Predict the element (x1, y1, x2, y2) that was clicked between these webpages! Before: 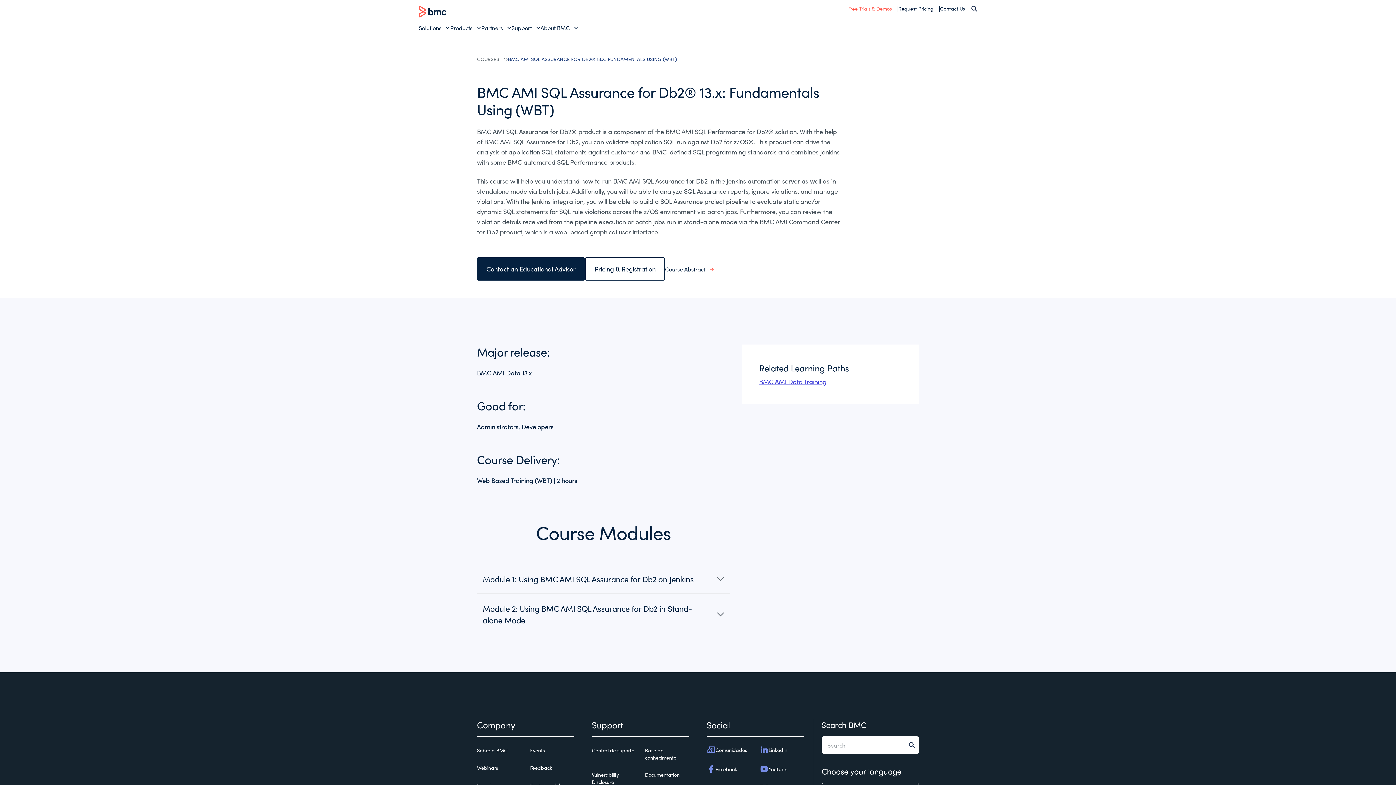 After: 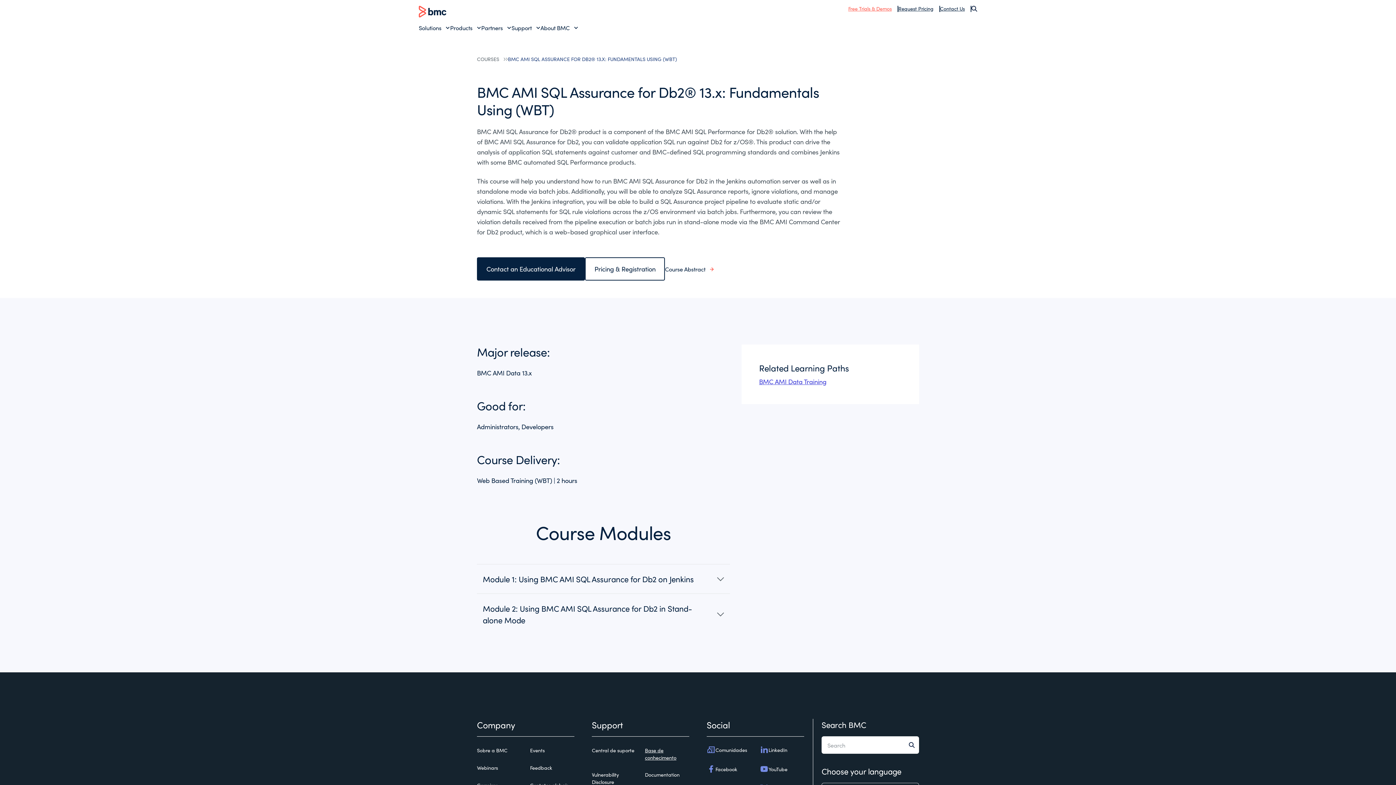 Action: bbox: (645, 746, 689, 761) label: Base de conhecimento